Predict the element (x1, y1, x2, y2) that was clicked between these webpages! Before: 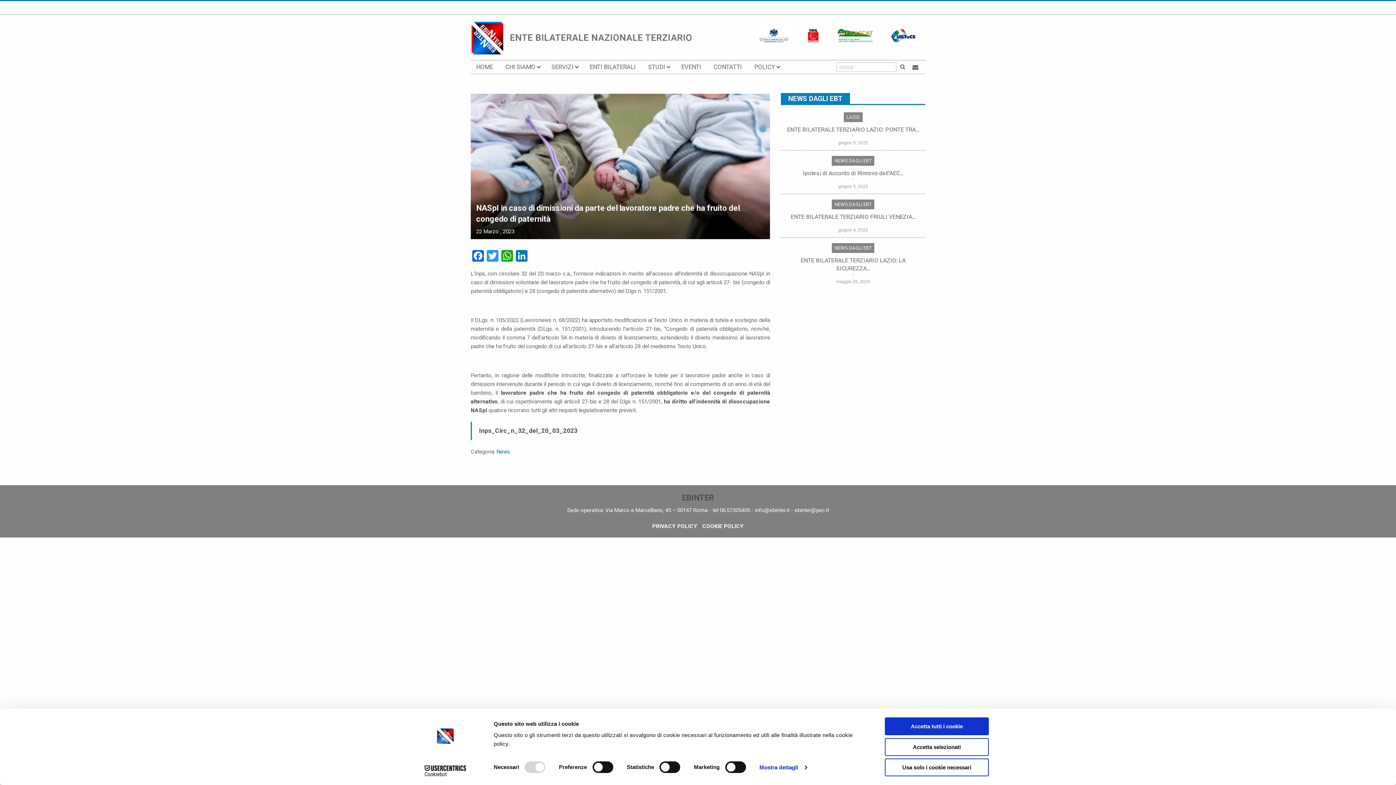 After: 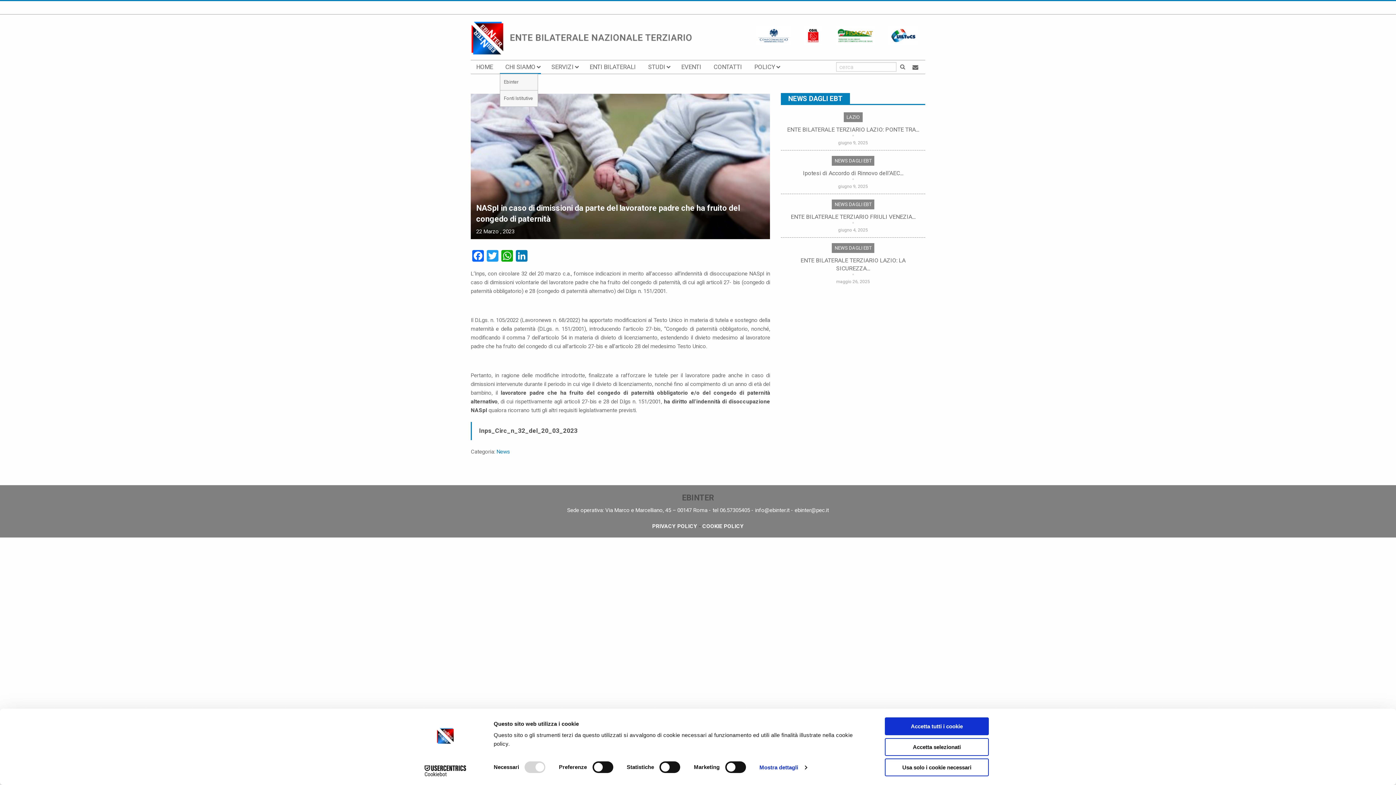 Action: label: CHI SIAMO bbox: (500, 60, 541, 73)